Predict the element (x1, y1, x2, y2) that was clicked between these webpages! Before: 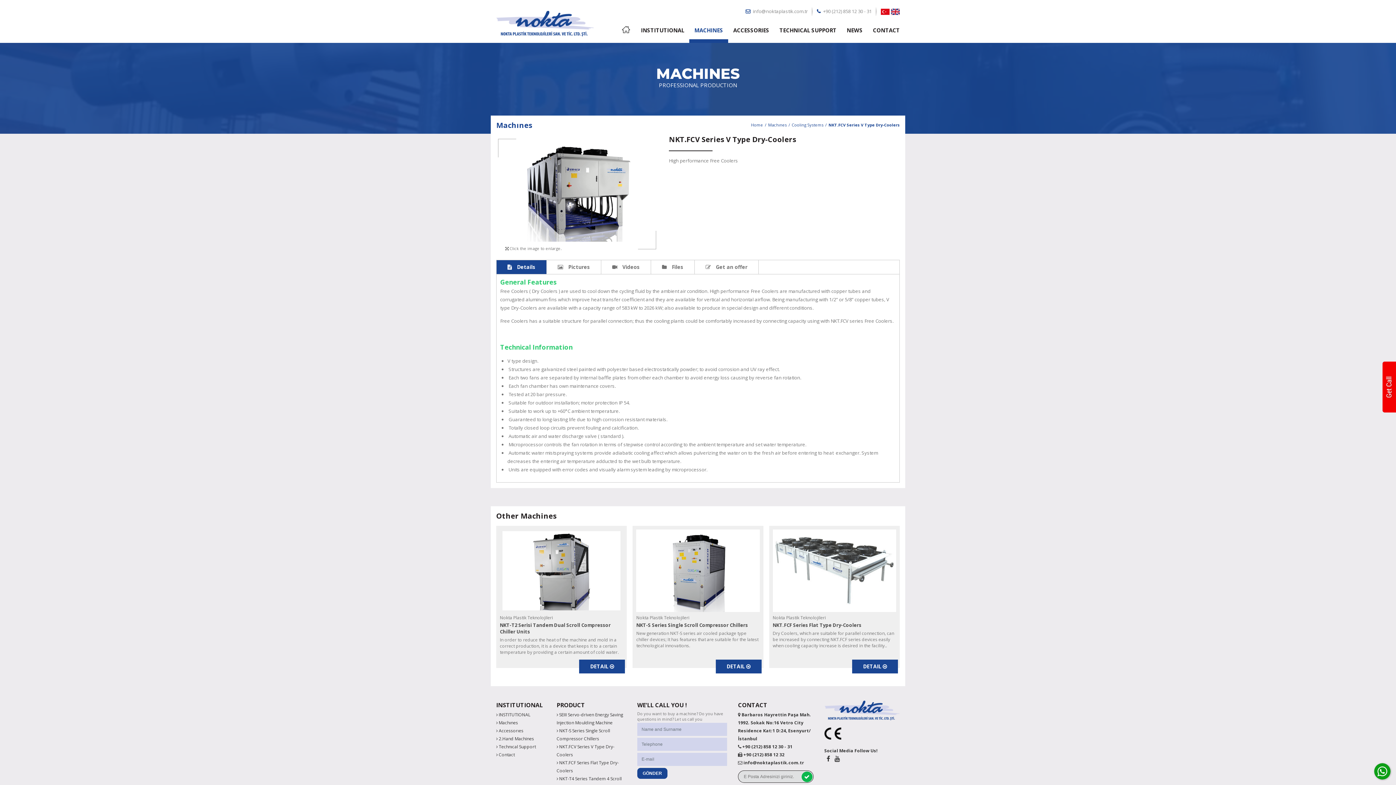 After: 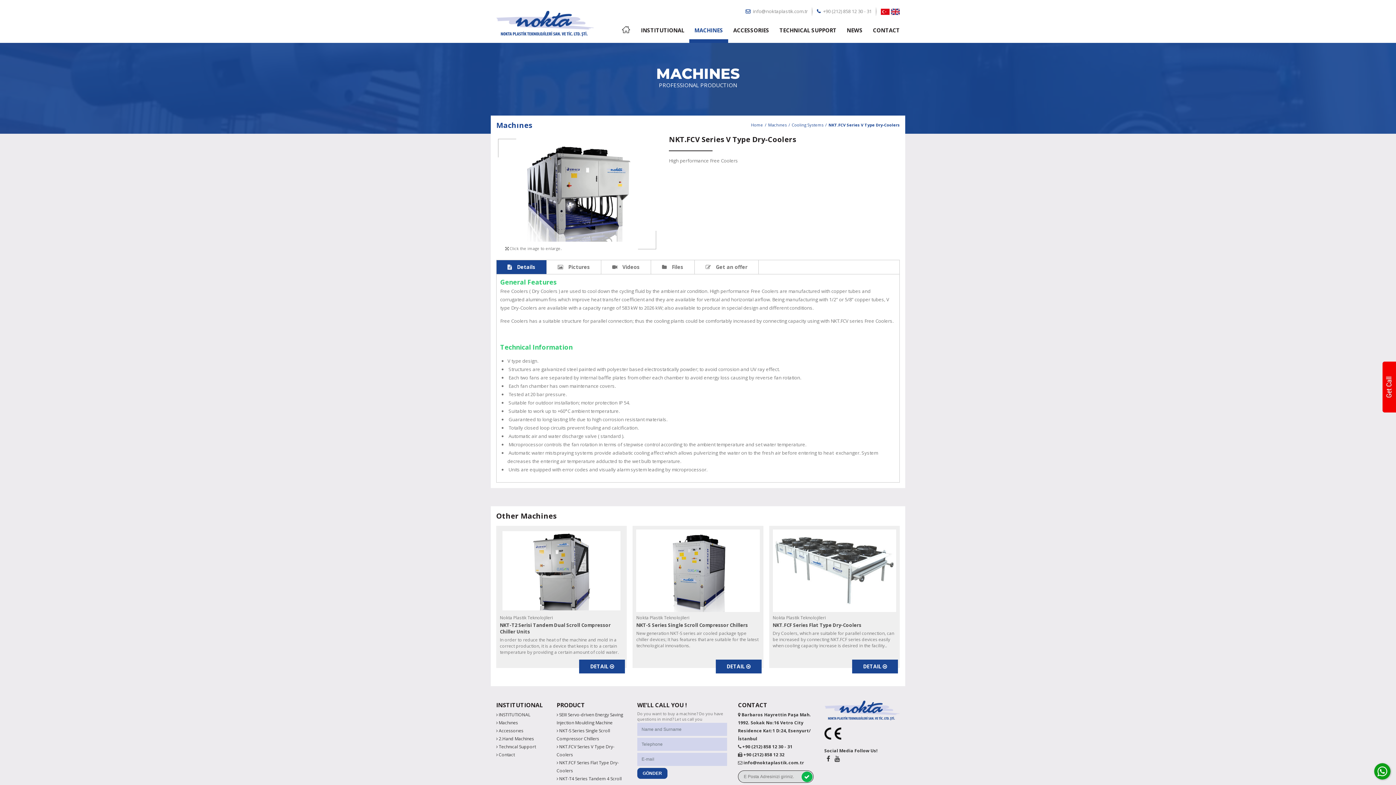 Action: label:  +90 (212) 858 12 30 - 31 bbox: (817, 7, 872, 15)